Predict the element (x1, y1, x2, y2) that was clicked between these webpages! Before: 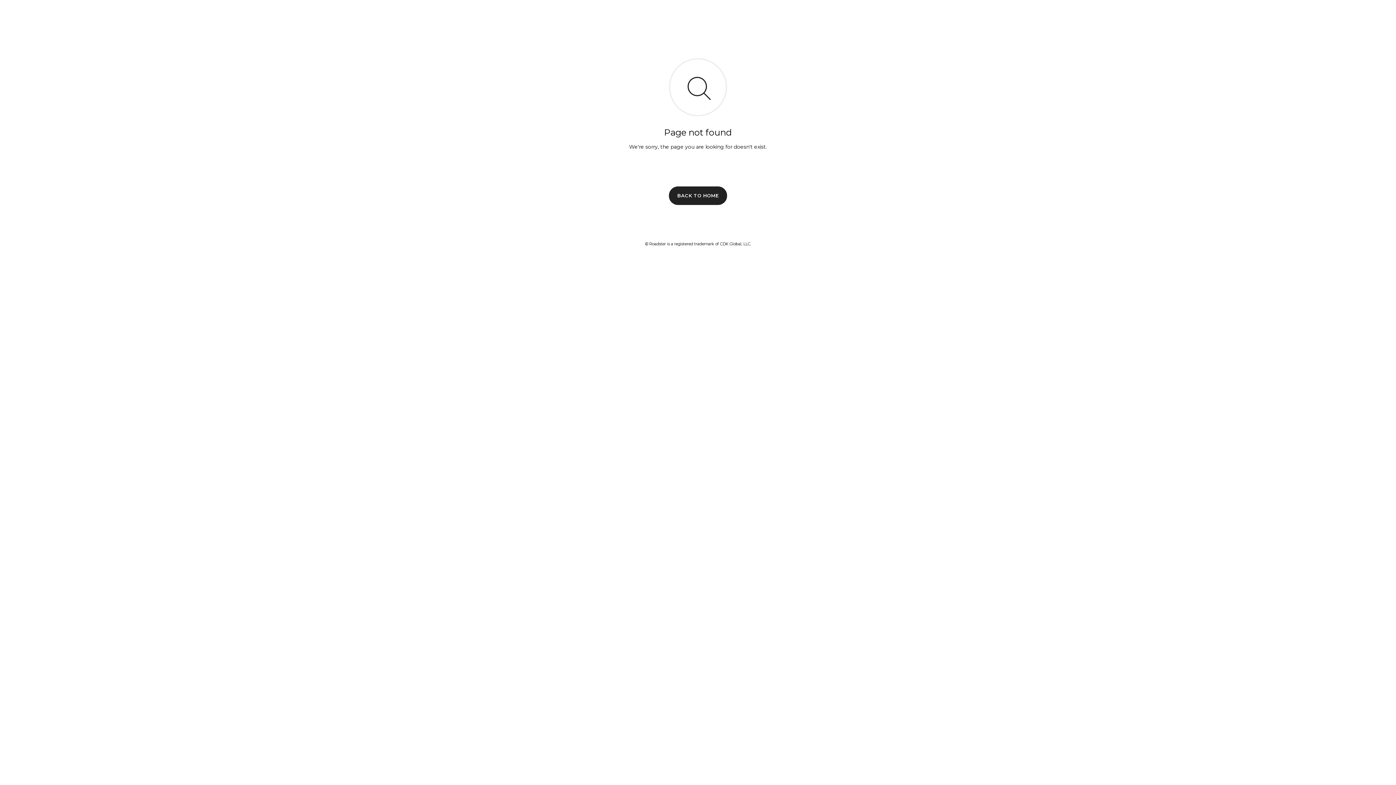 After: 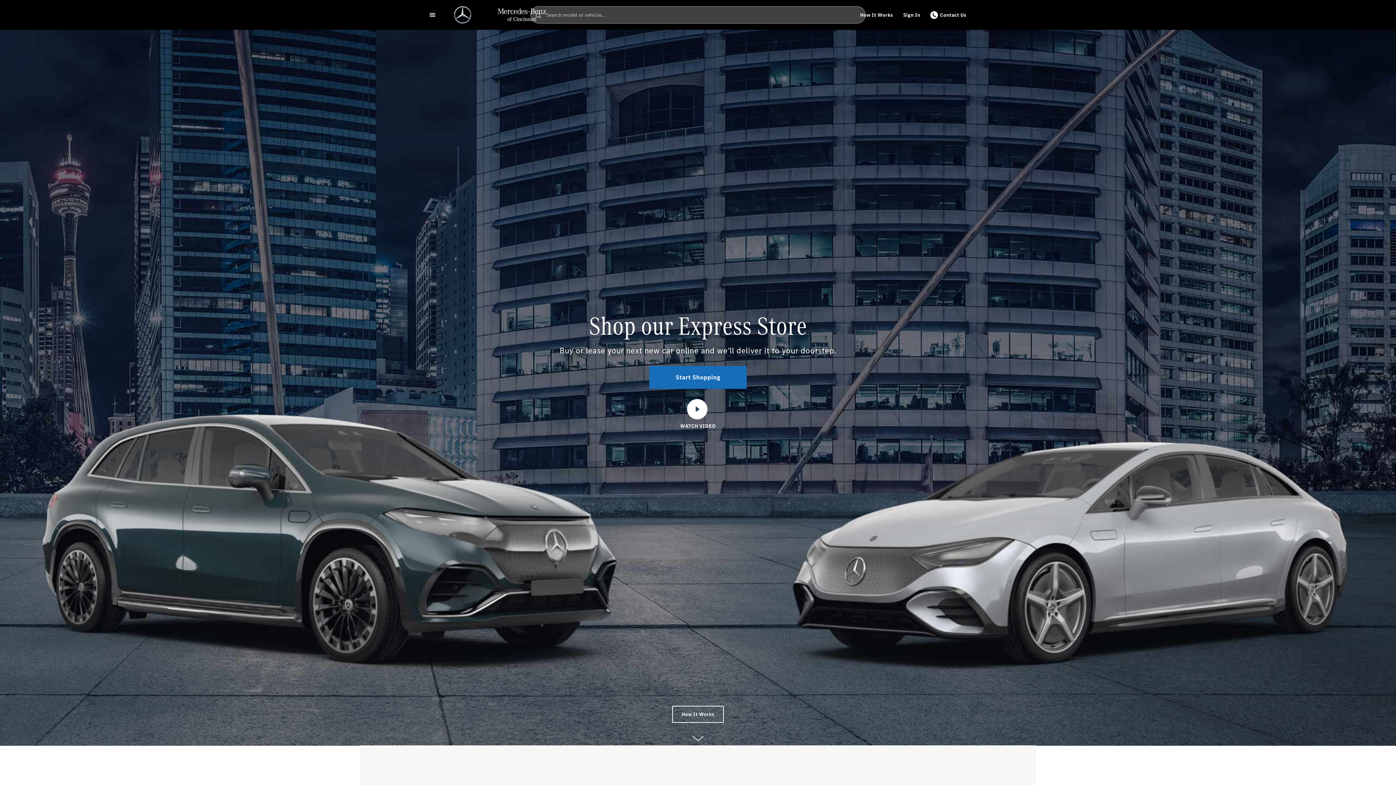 Action: label: BACK TO HOME bbox: (669, 186, 727, 204)